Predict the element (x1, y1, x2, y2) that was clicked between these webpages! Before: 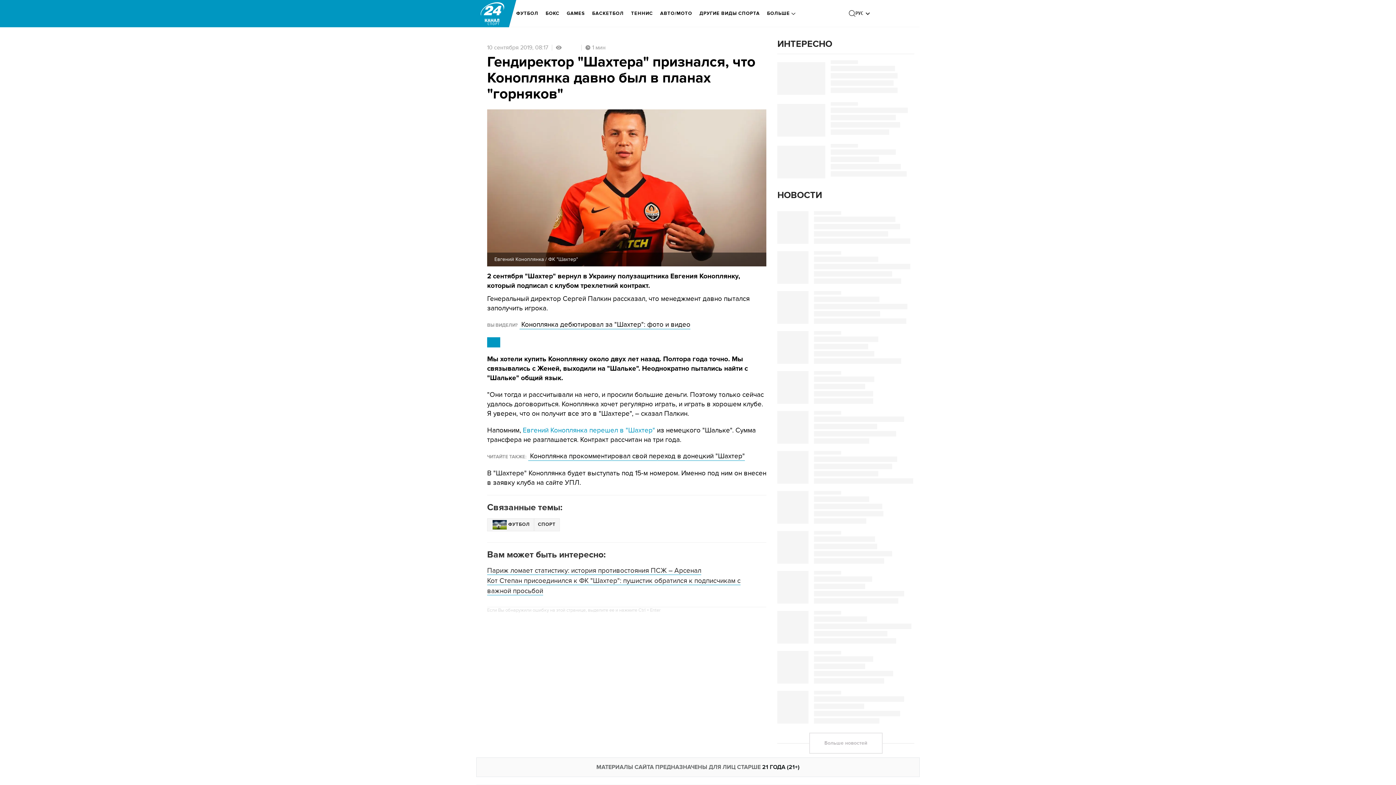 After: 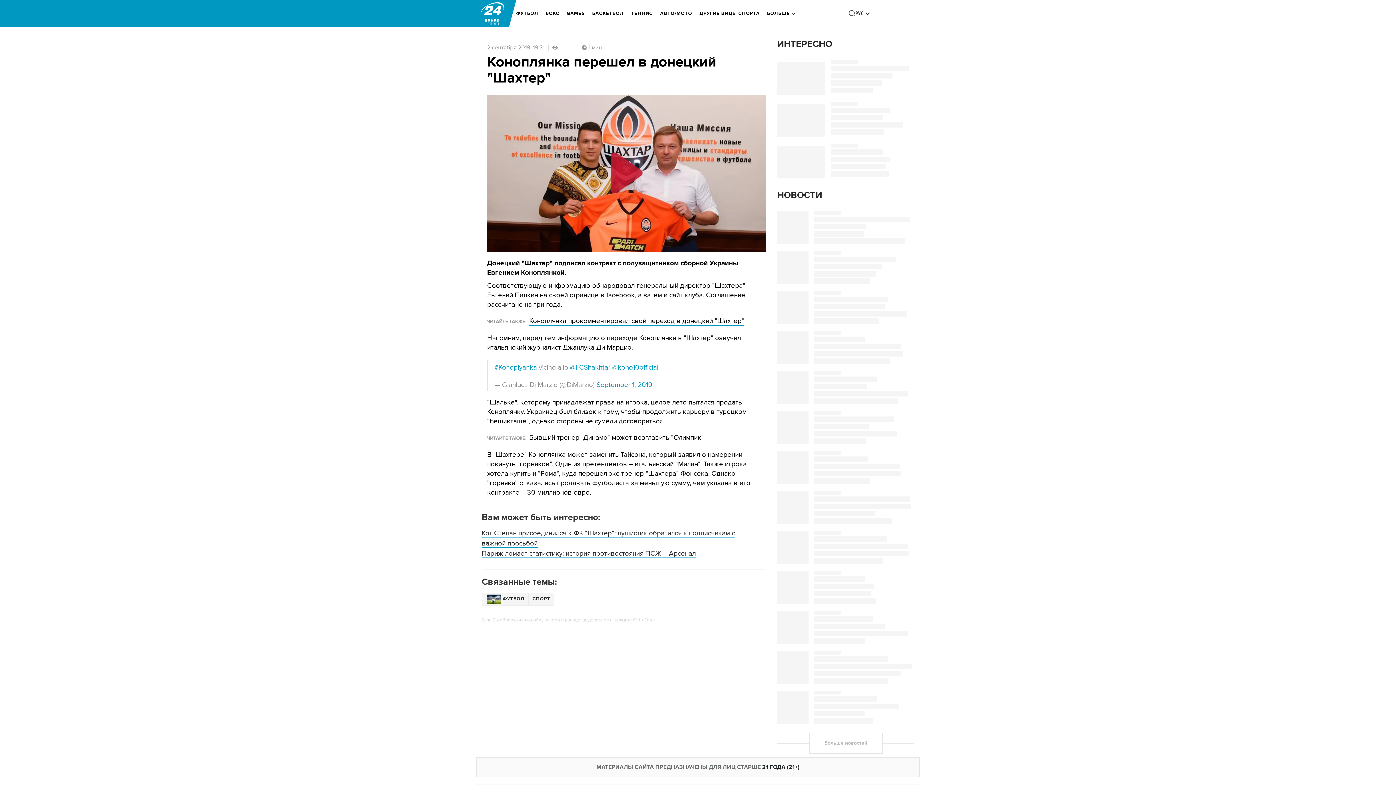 Action: bbox: (522, 426, 655, 434) label: Евгений Коноплянка перешел в "Шахтер"